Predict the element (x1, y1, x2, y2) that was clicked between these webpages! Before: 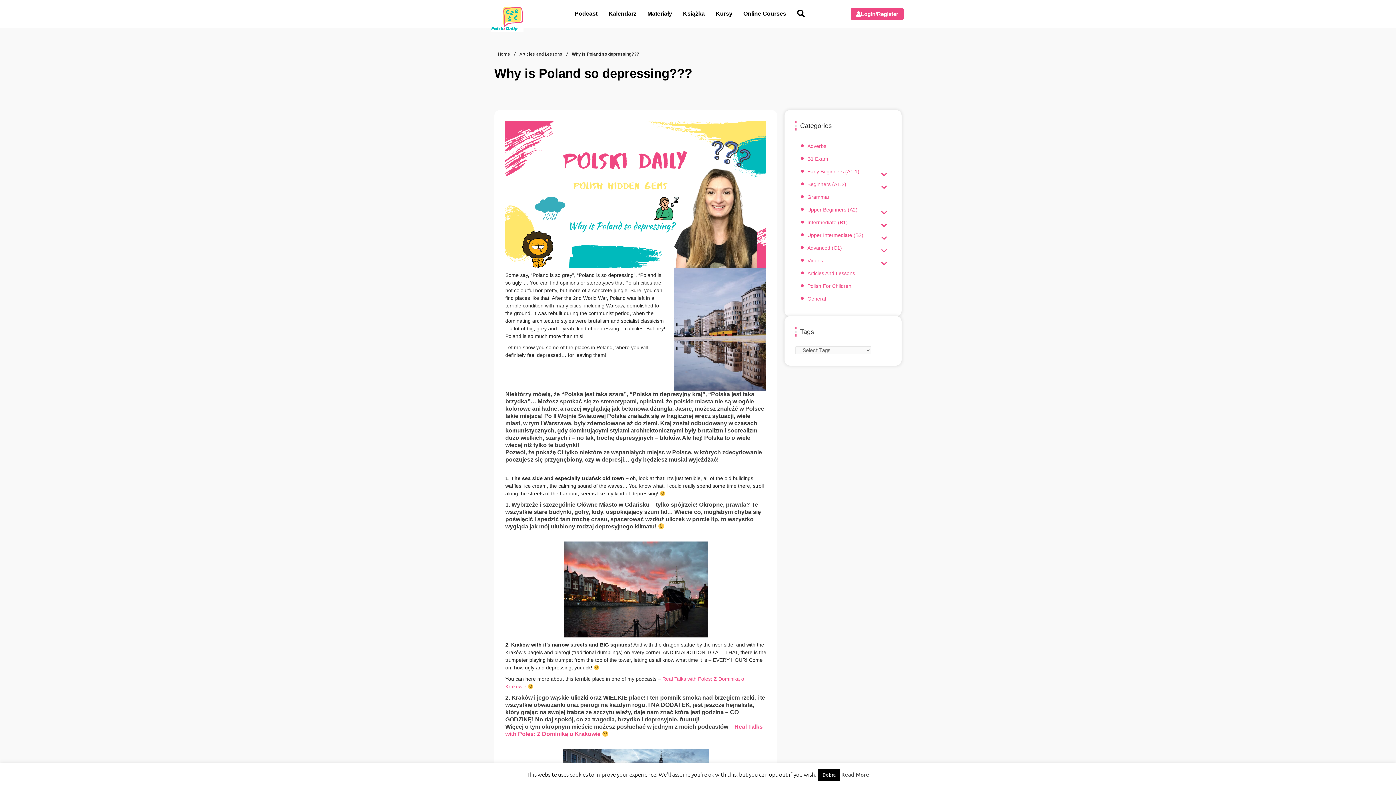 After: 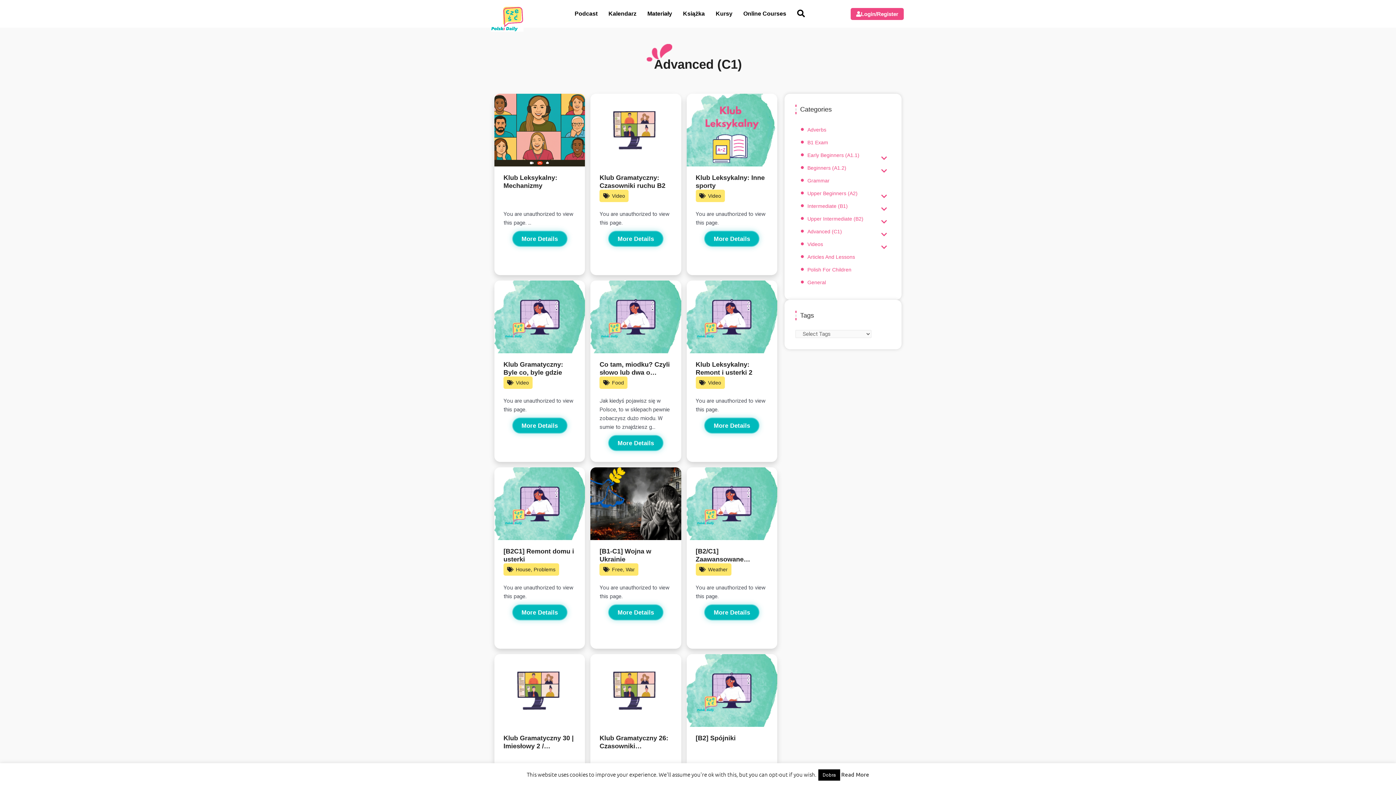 Action: bbox: (807, 241, 842, 254) label: Advanced (C1)